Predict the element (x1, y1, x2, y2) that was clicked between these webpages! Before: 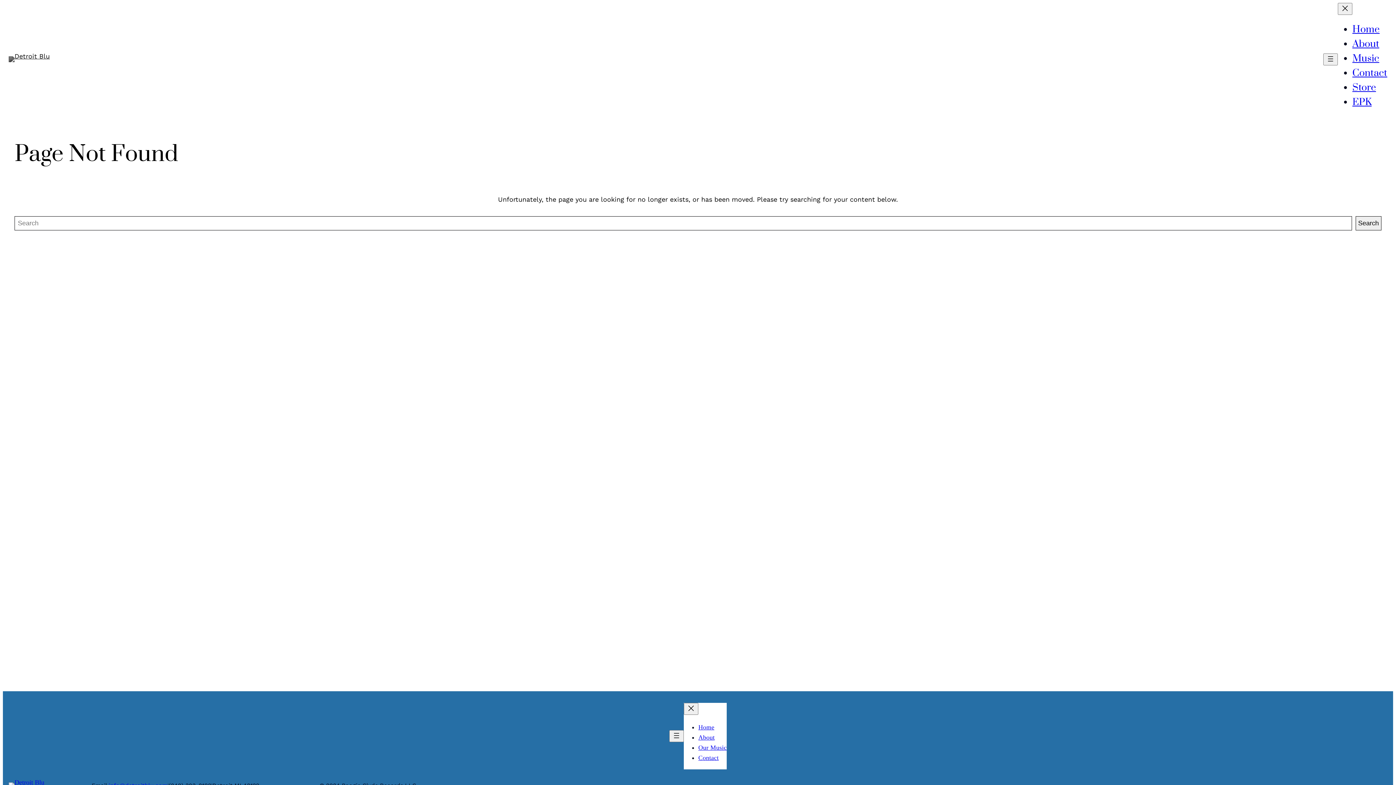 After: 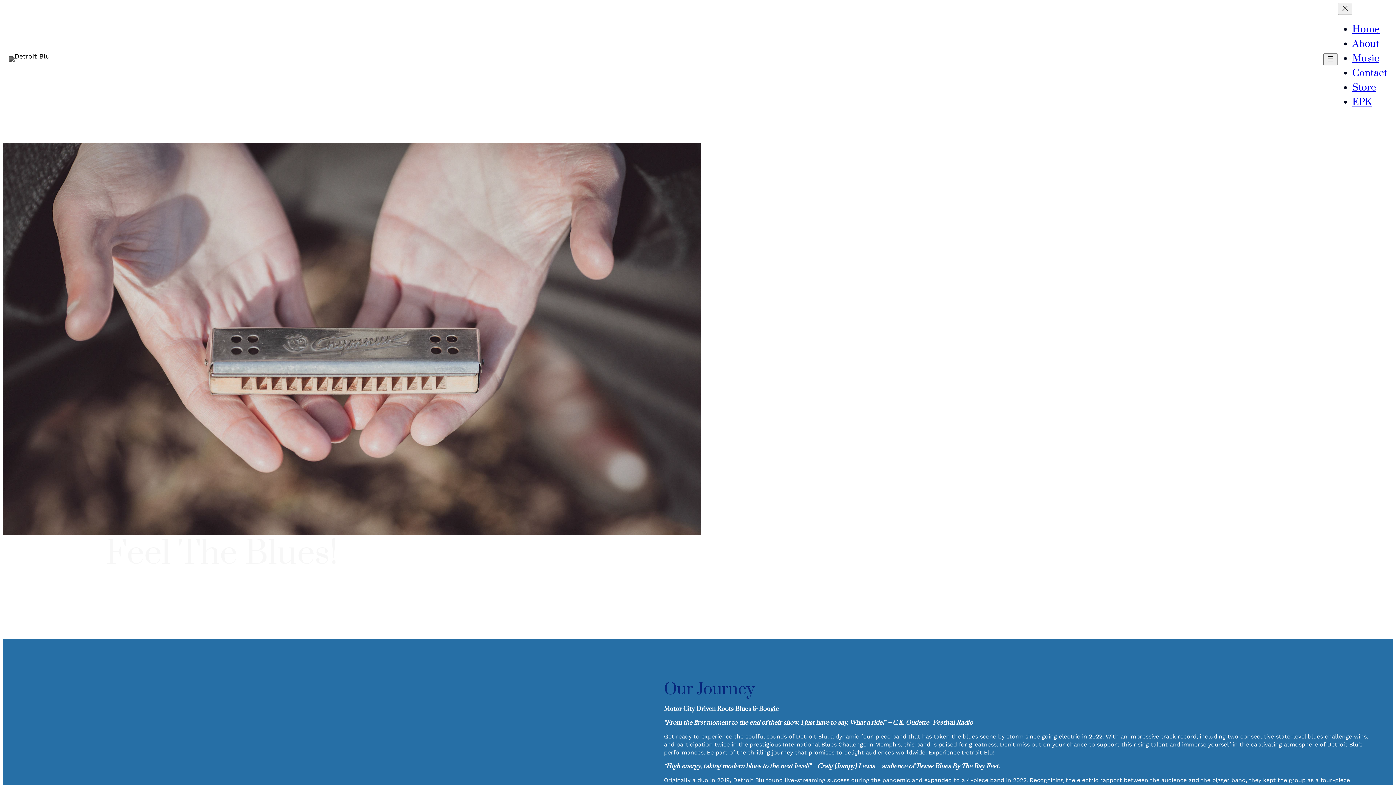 Action: label: About bbox: (698, 734, 714, 741)